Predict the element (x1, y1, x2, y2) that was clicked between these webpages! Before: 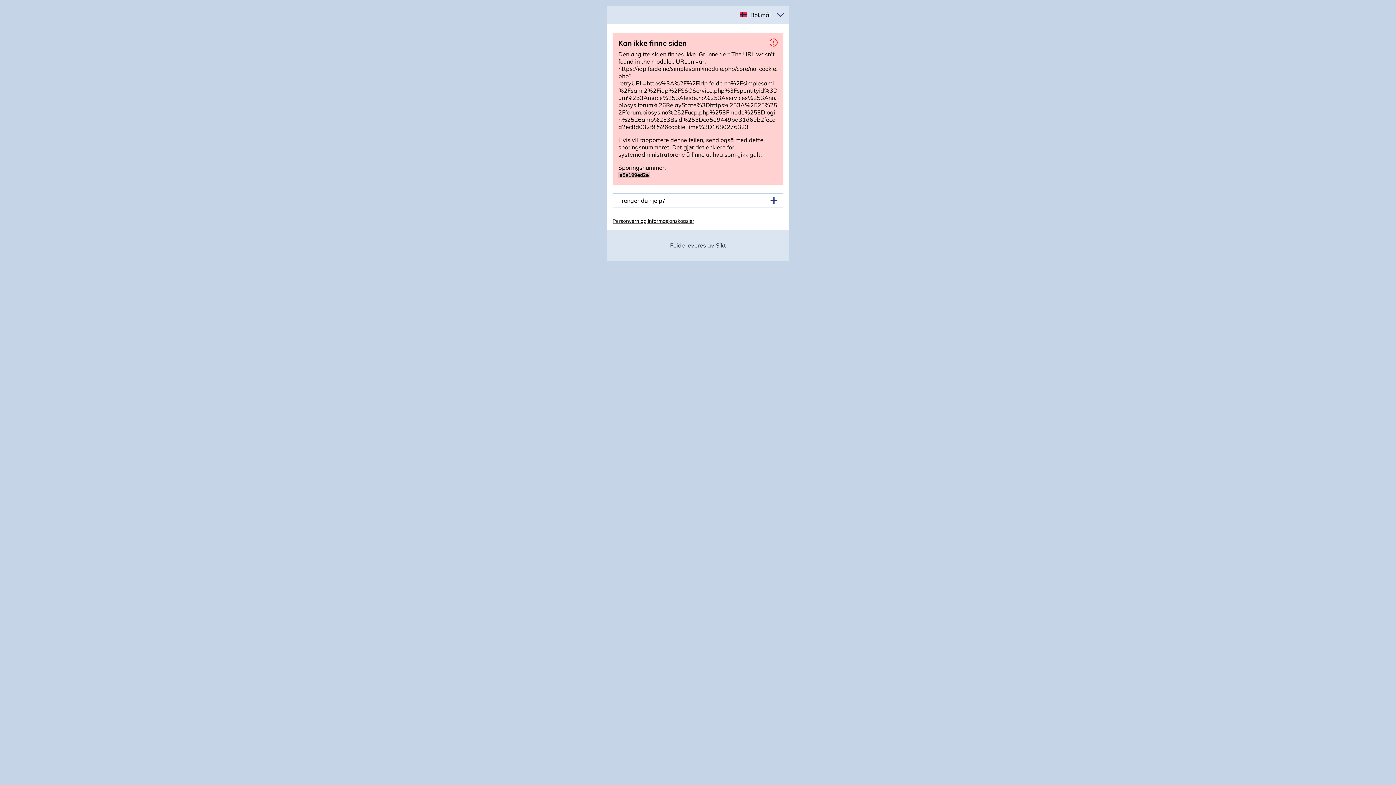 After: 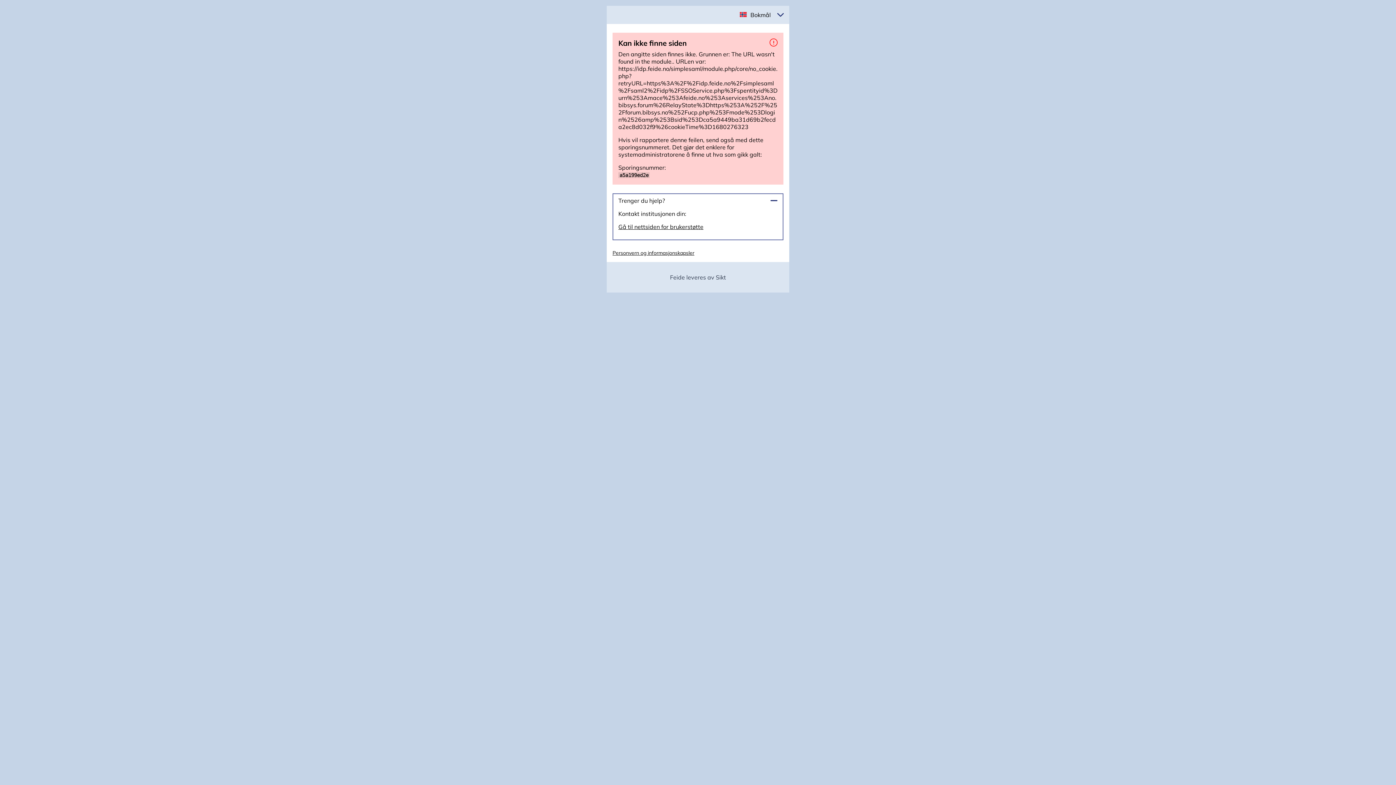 Action: bbox: (618, 197, 777, 204) label: Trenger du hjelp?